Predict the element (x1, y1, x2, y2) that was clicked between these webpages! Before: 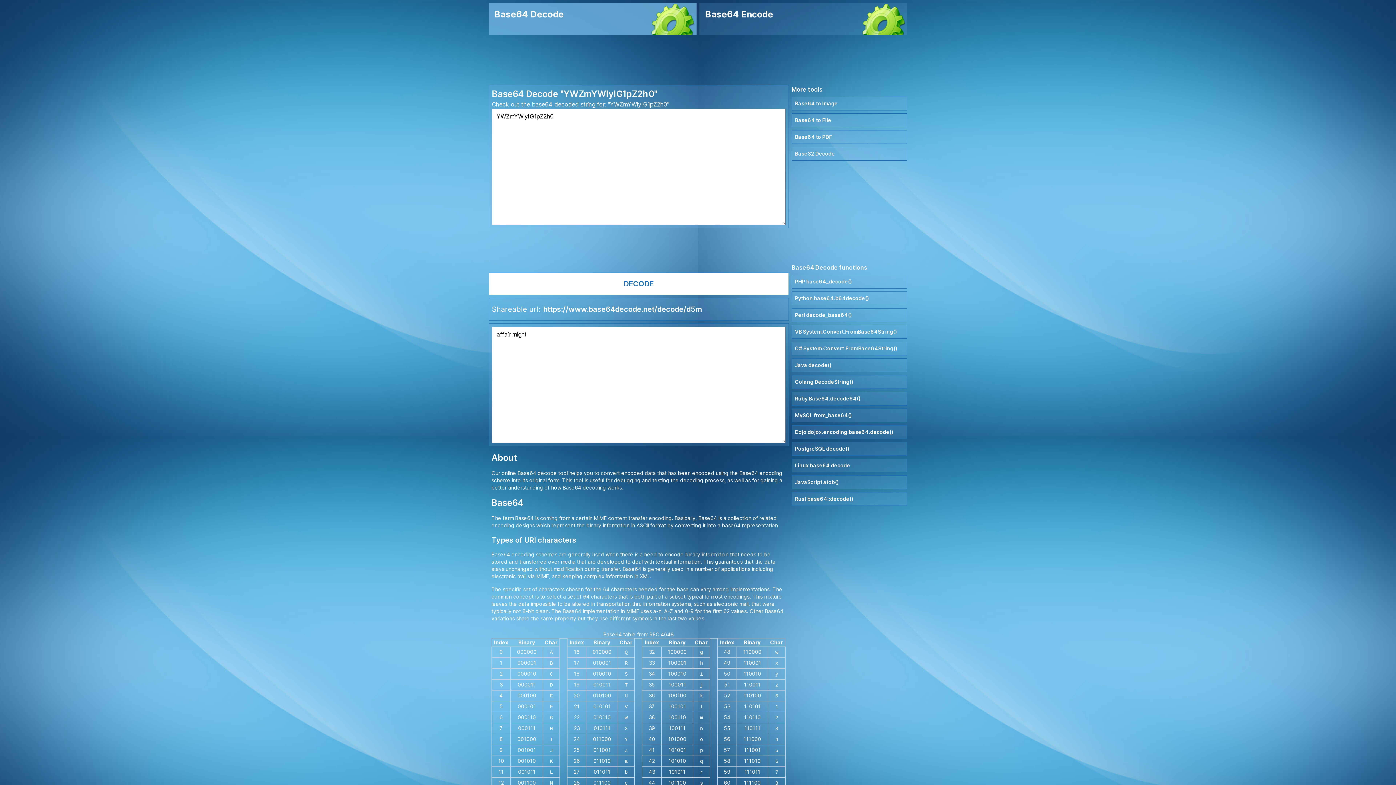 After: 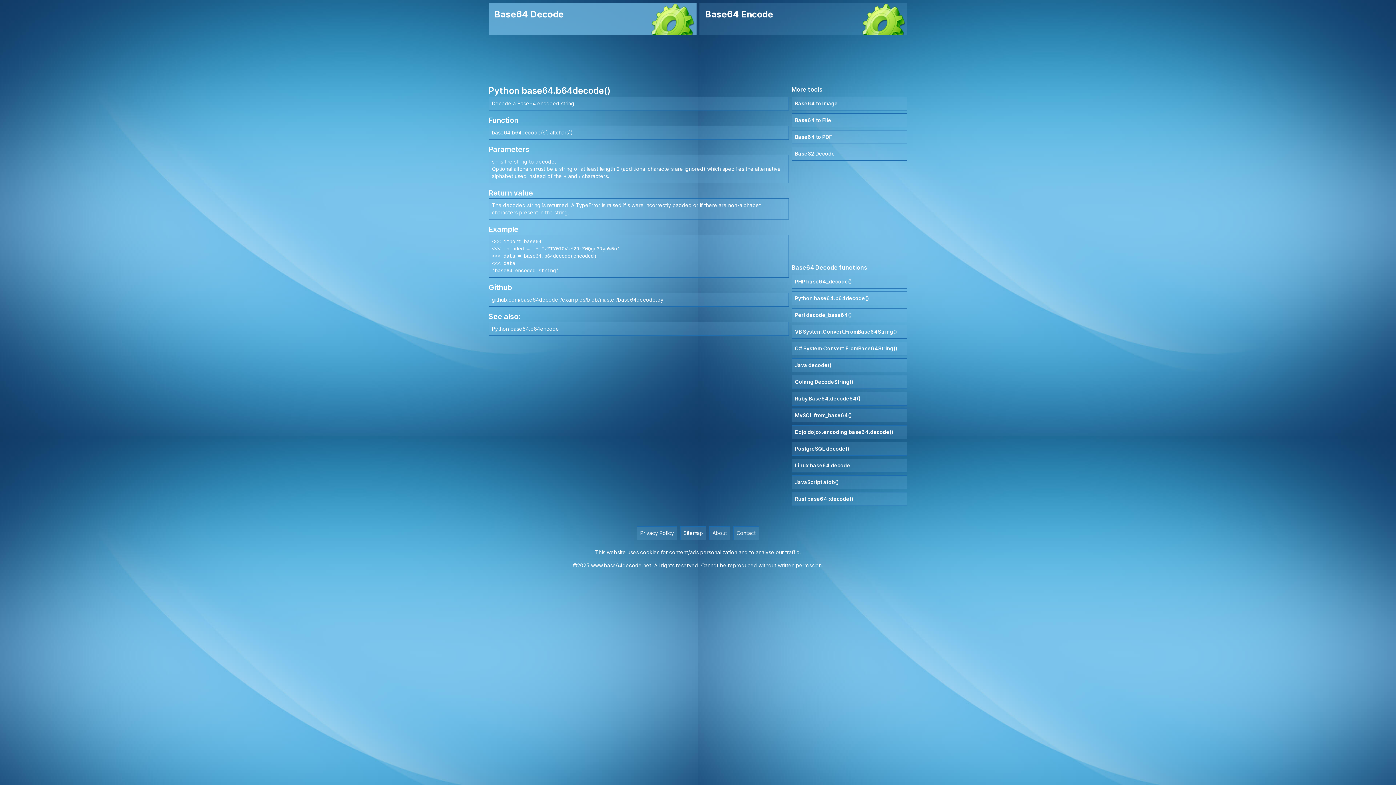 Action: label: Python base64.b64decode() bbox: (791, 291, 907, 305)